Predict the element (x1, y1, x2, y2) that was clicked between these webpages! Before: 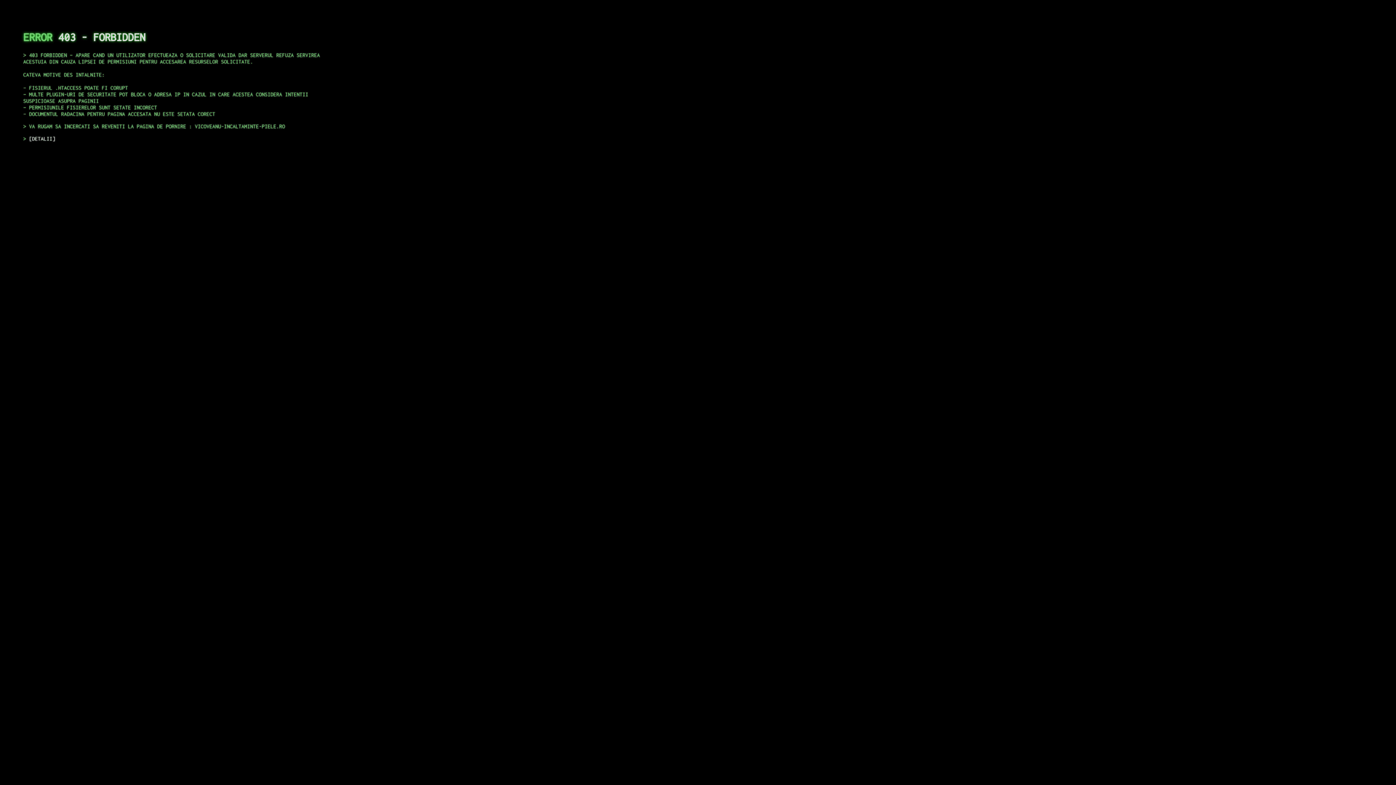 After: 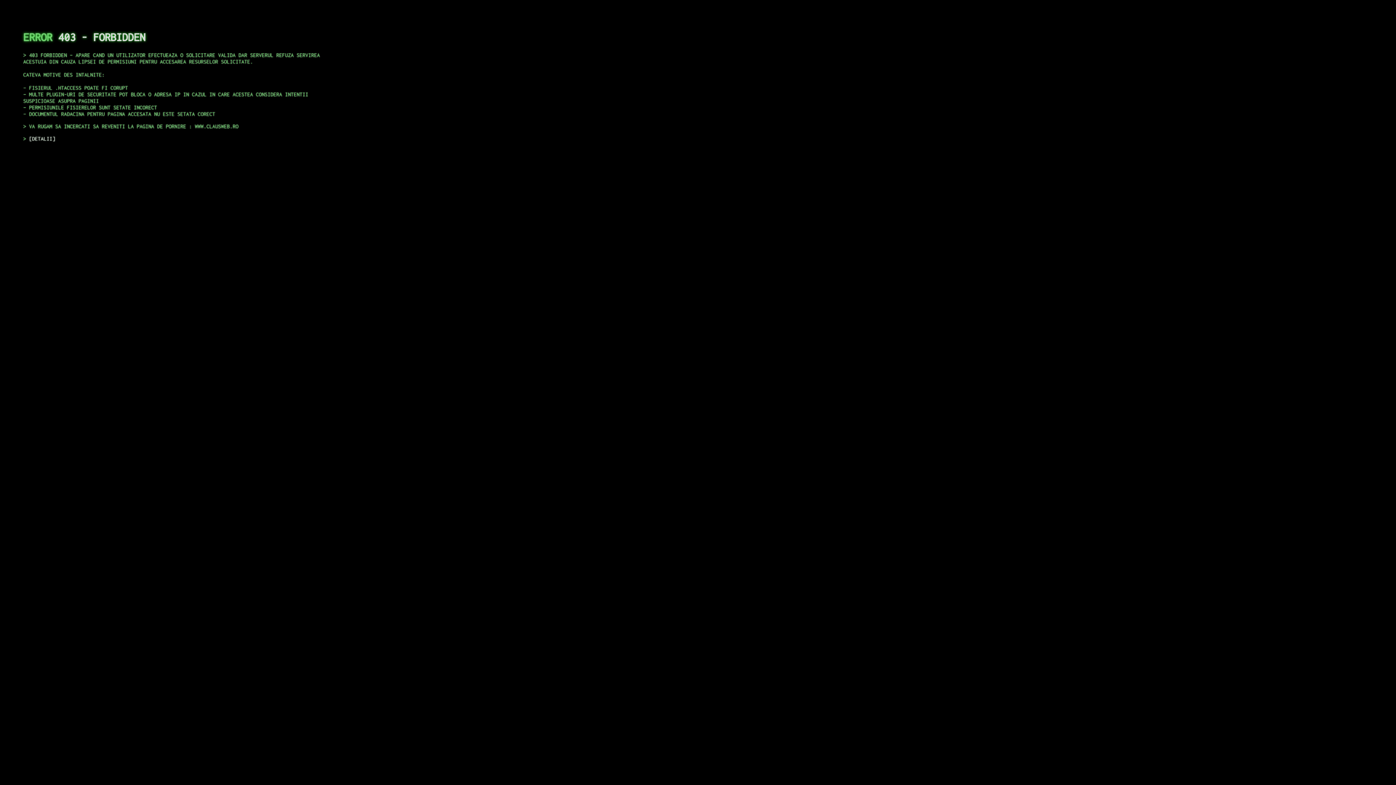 Action: bbox: (29, 135, 55, 141) label: DETALII